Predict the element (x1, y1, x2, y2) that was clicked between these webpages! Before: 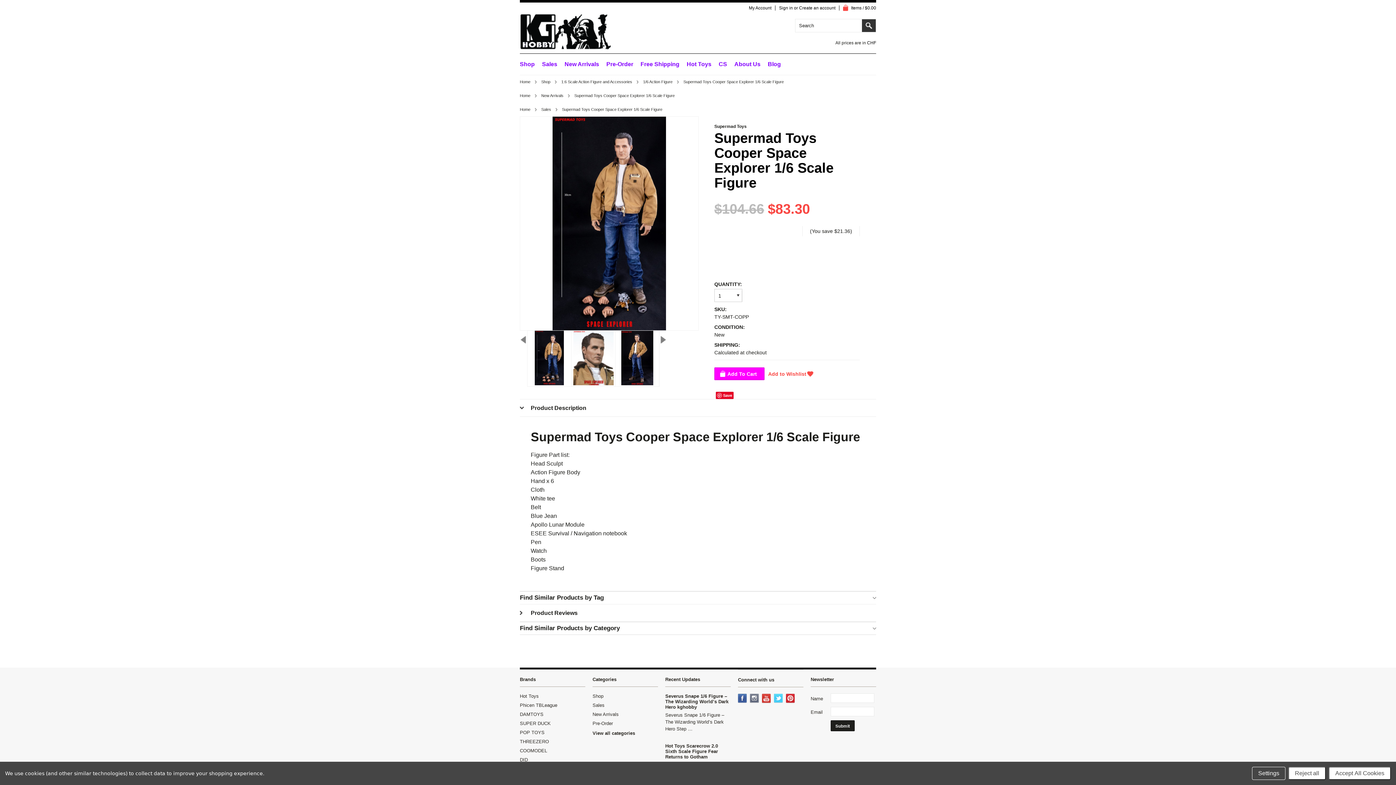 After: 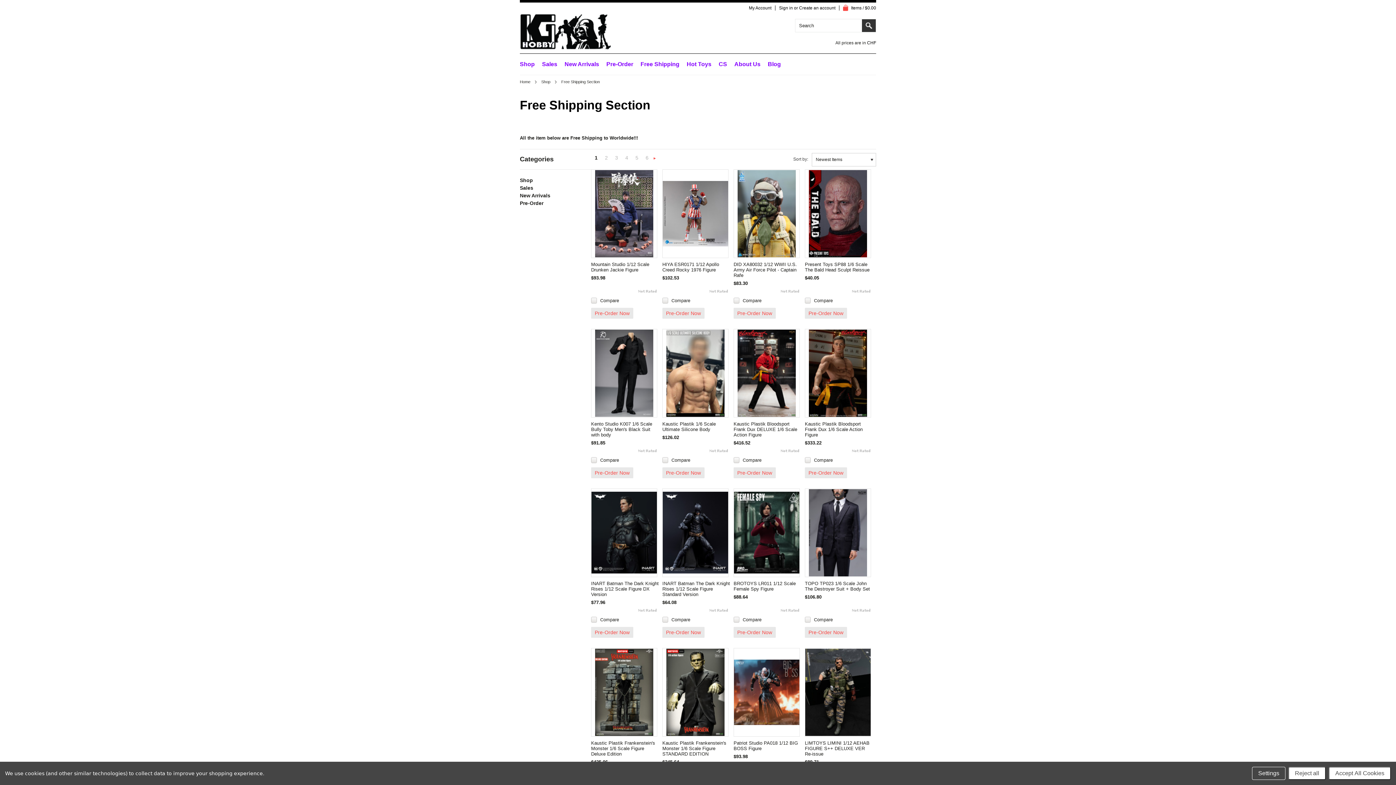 Action: label: Free Shipping bbox: (640, 61, 679, 67)